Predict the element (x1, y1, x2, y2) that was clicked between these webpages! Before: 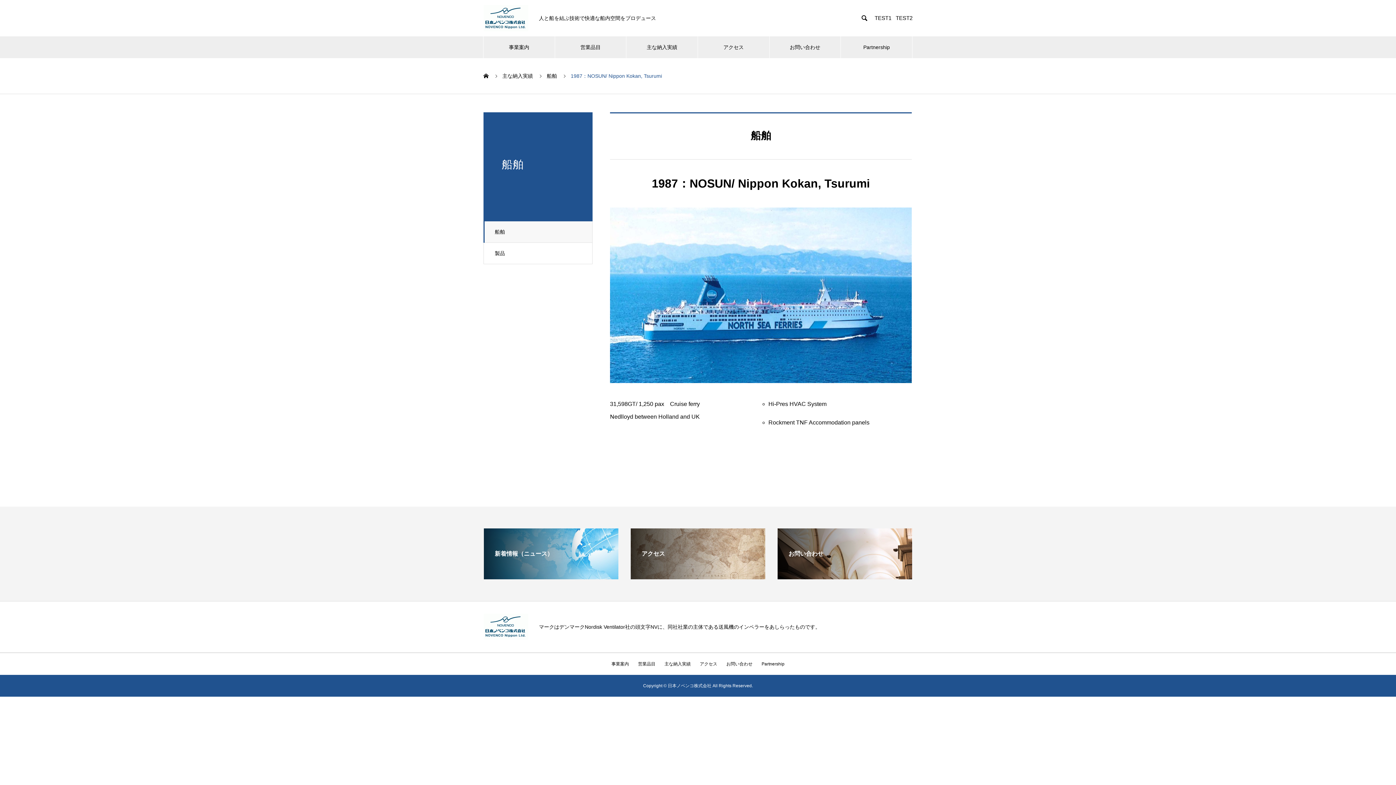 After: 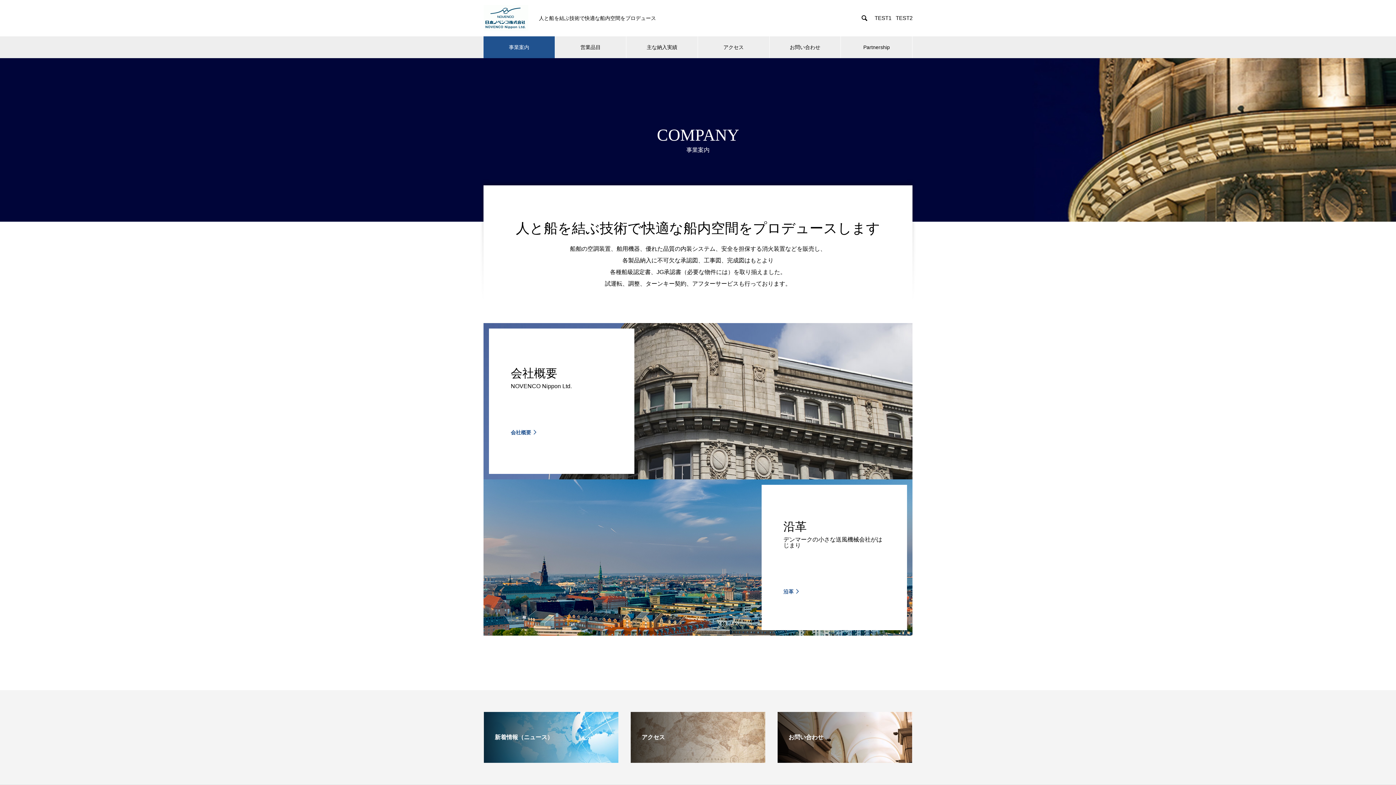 Action: bbox: (611, 661, 629, 666) label: 事業案内